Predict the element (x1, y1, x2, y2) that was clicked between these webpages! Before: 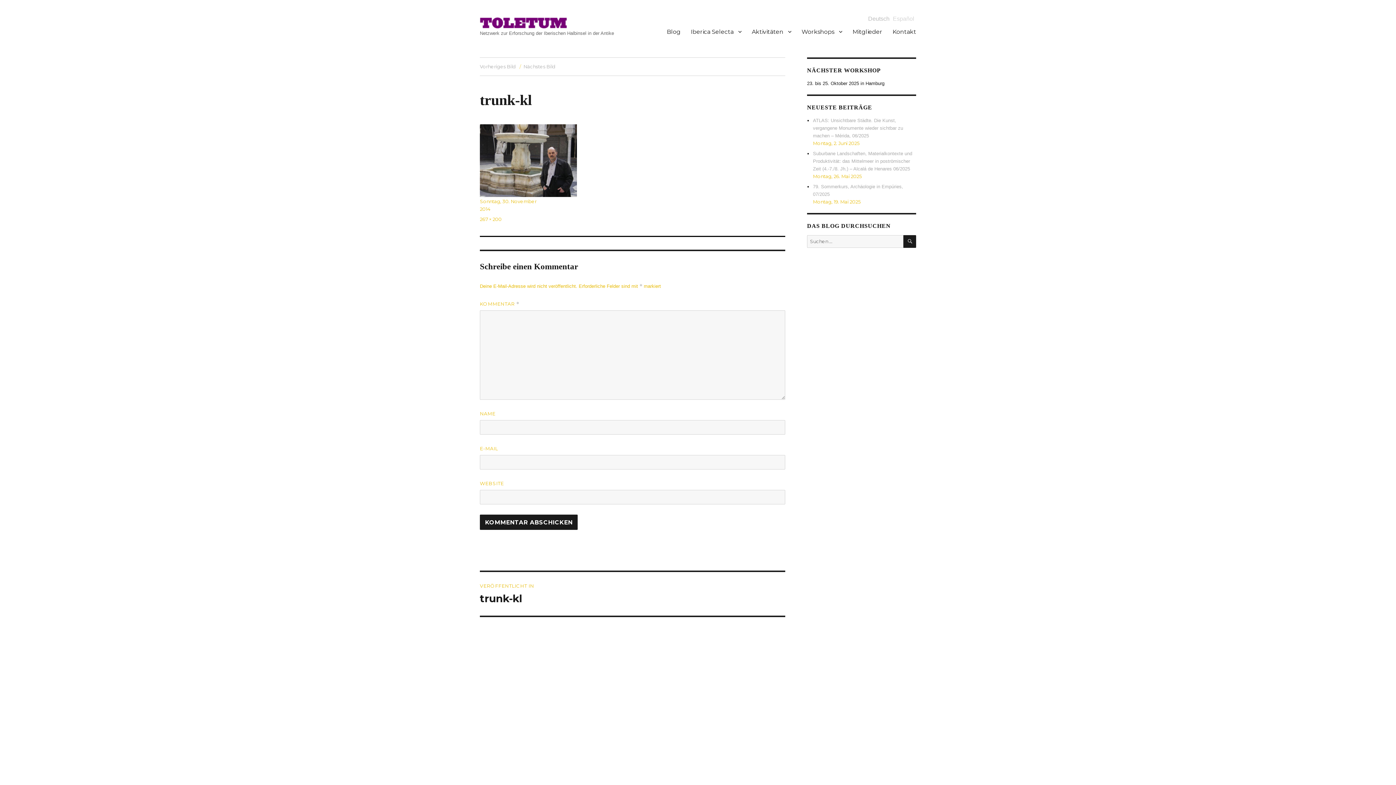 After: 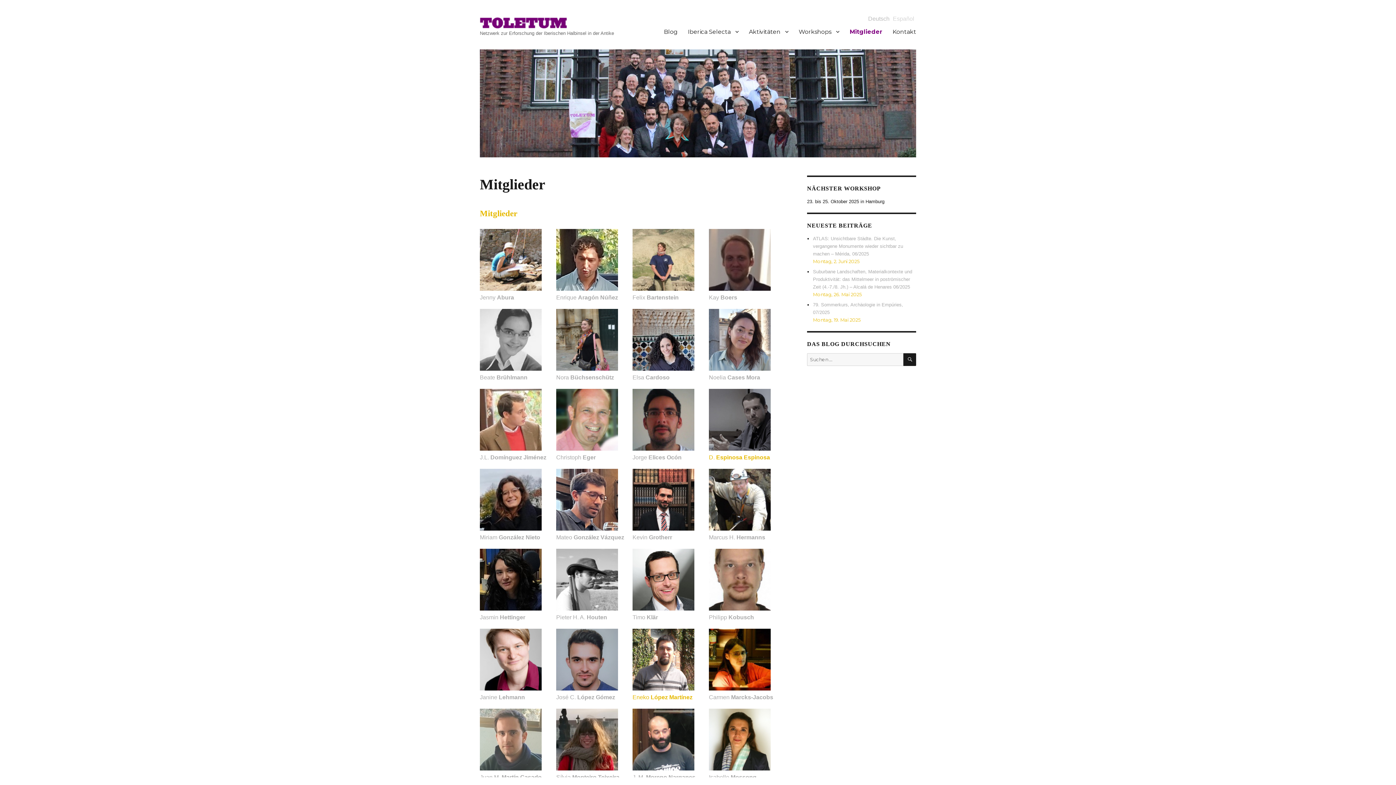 Action: label: Mitglieder bbox: (847, 24, 887, 39)